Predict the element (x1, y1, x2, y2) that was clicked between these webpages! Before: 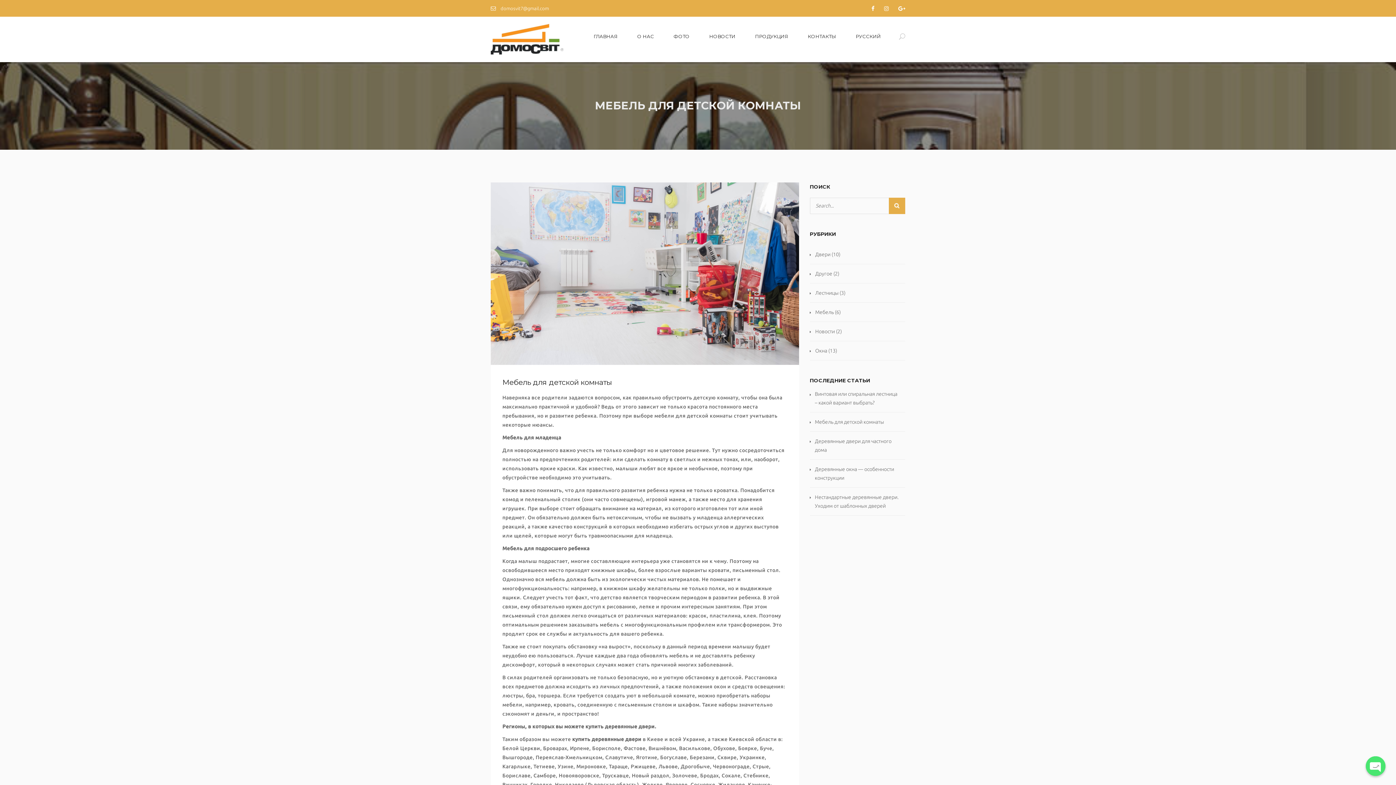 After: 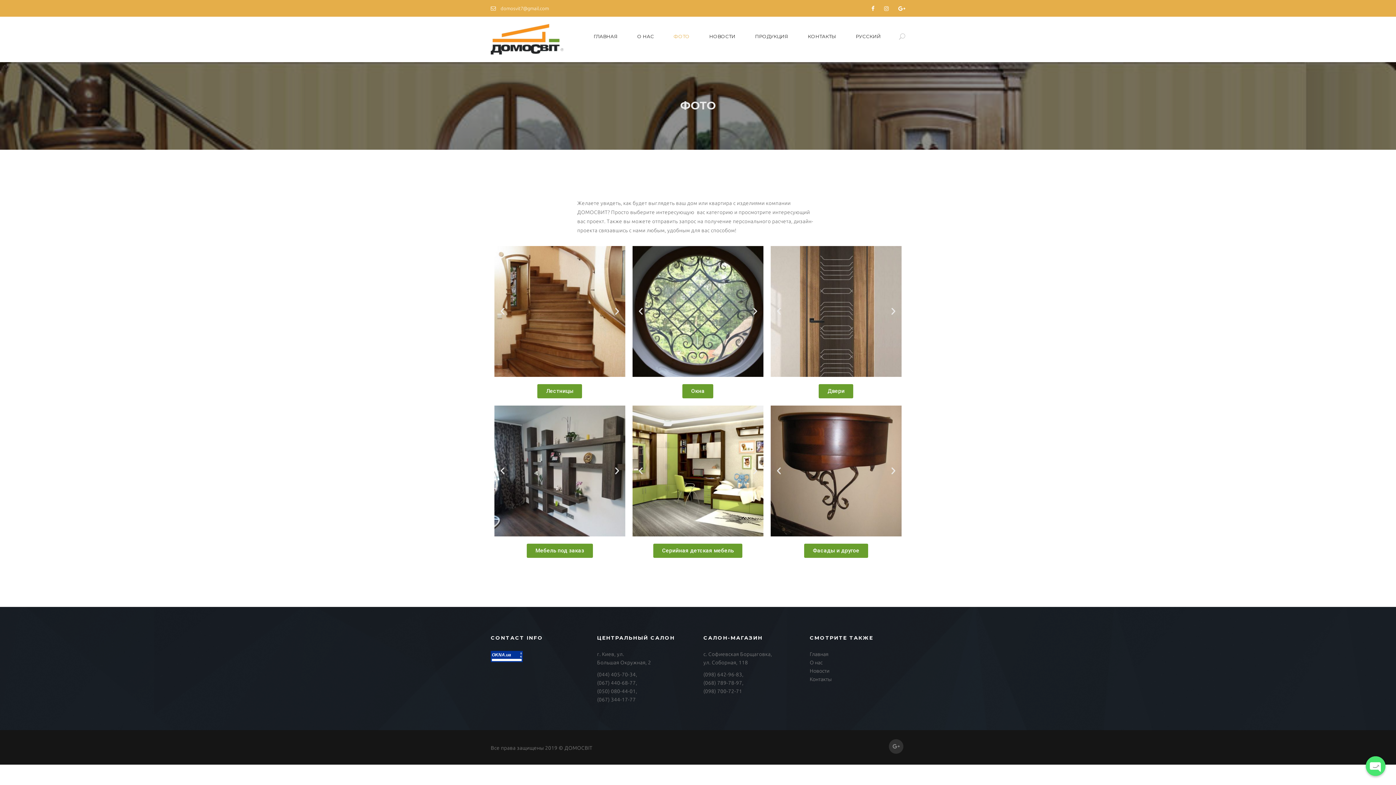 Action: bbox: (664, 16, 699, 54) label: ФОТО